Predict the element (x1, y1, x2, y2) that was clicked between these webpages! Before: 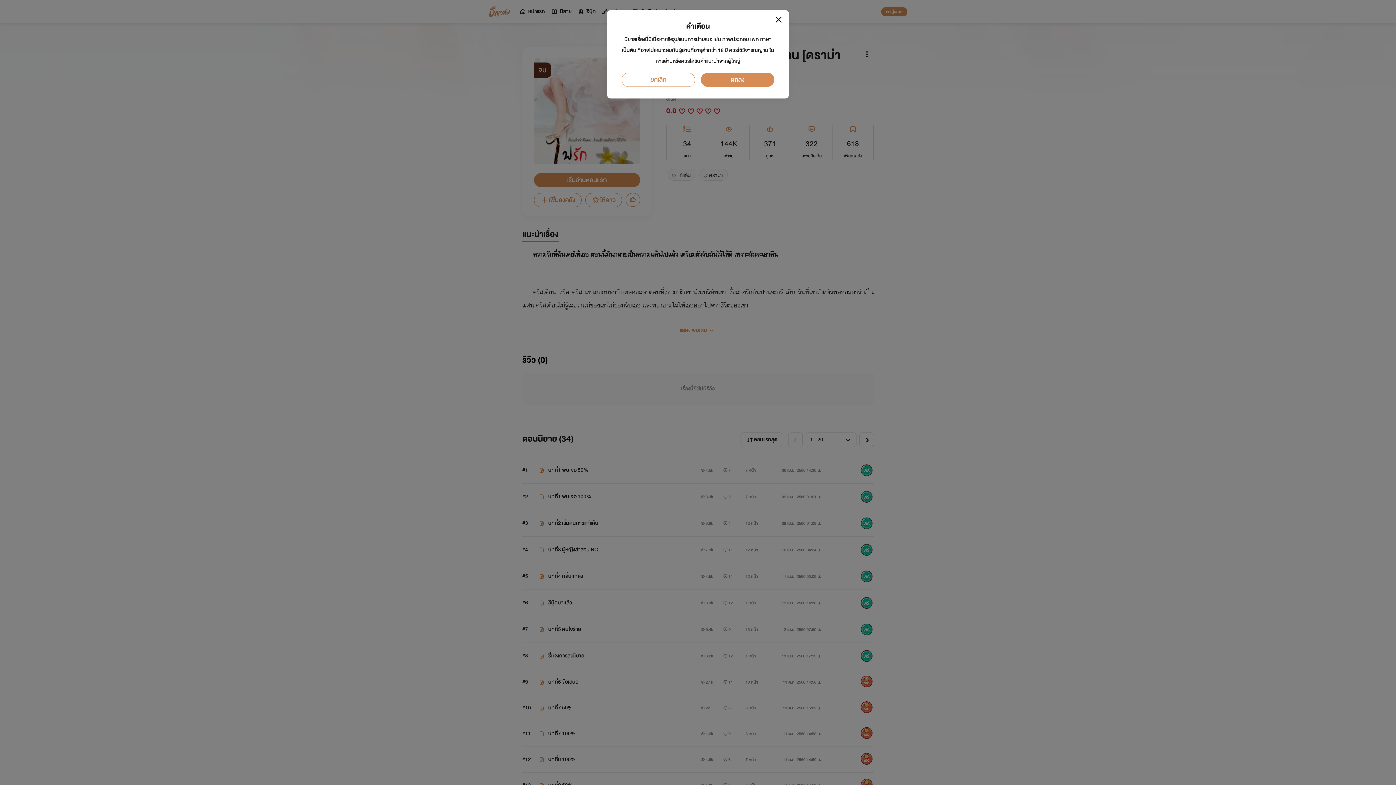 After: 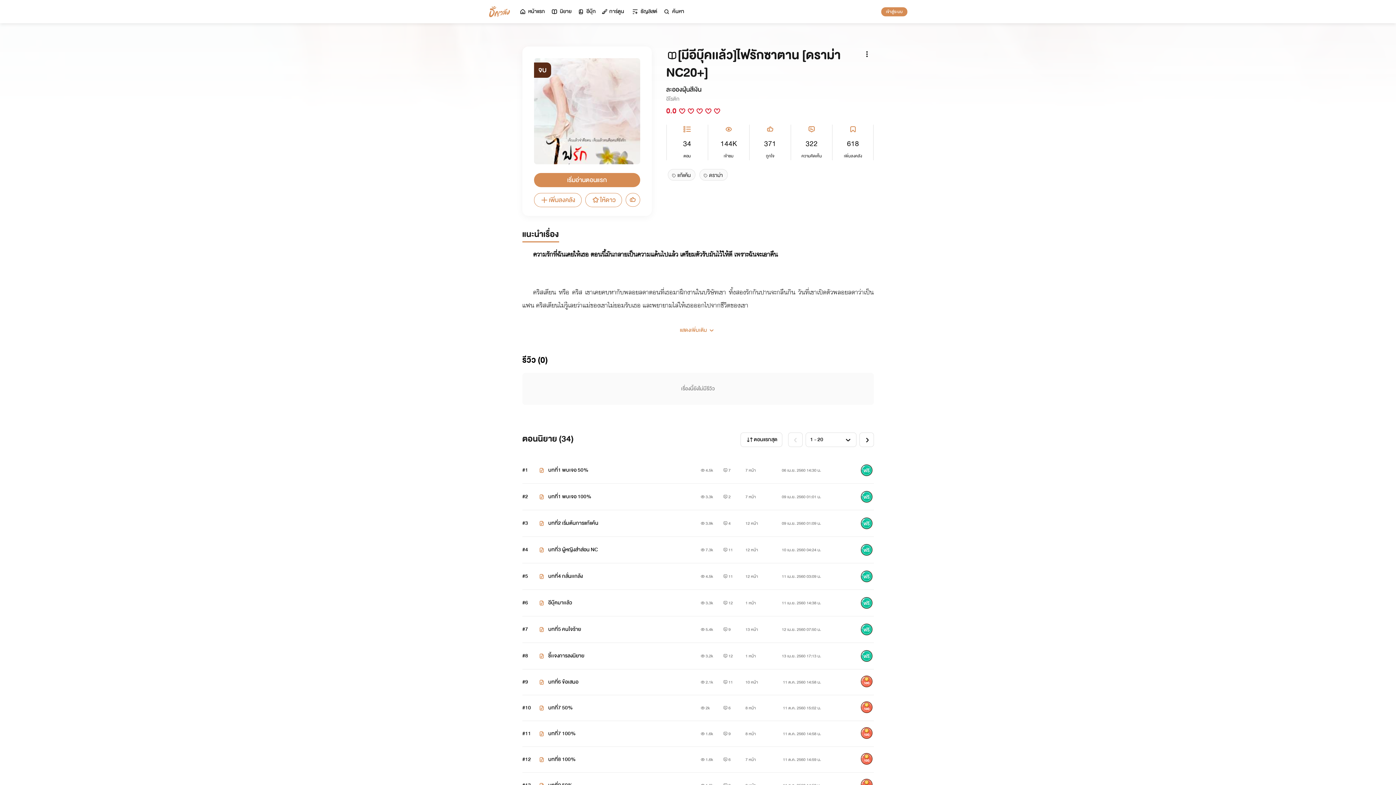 Action: label: ตกลง bbox: (701, 72, 774, 86)